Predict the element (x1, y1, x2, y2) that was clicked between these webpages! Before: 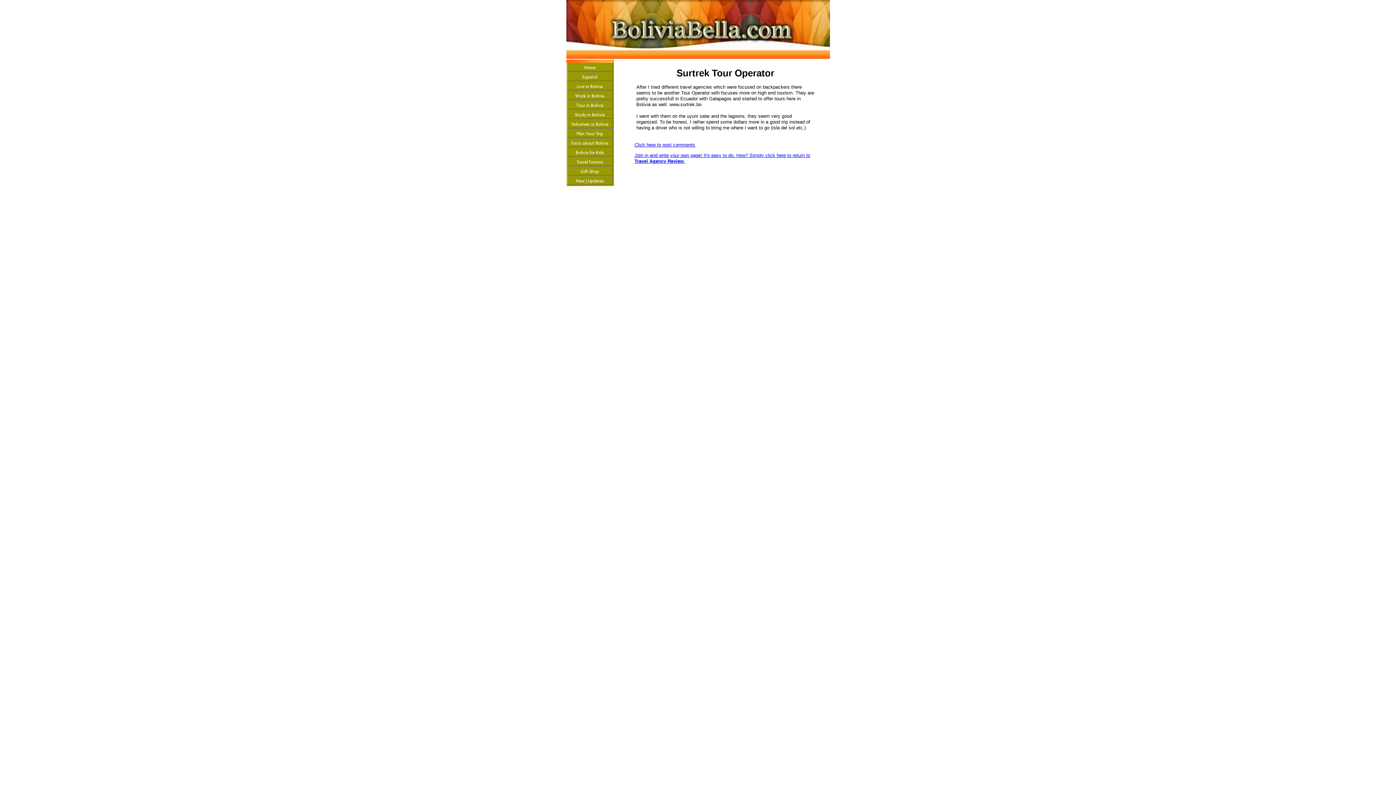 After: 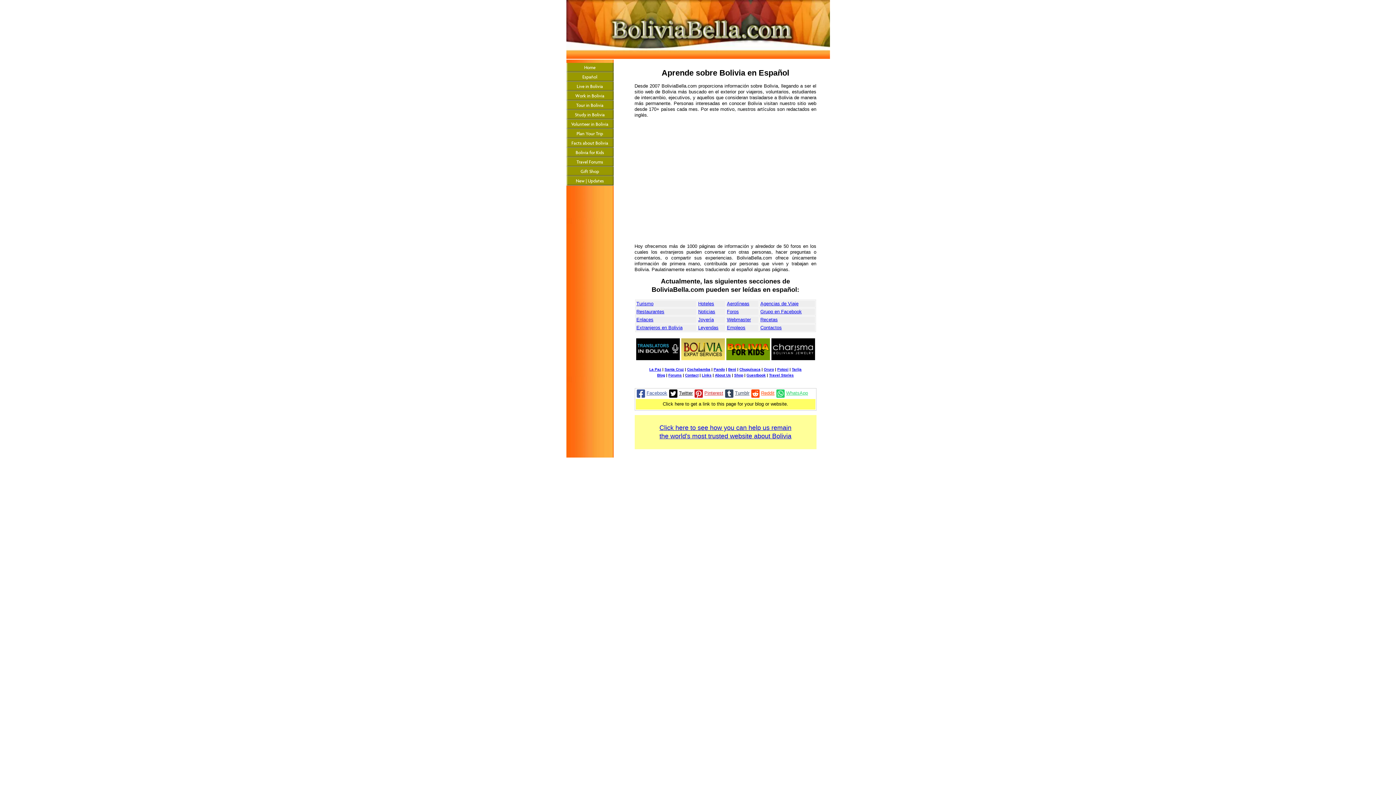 Action: label: Español bbox: (566, 72, 613, 81)